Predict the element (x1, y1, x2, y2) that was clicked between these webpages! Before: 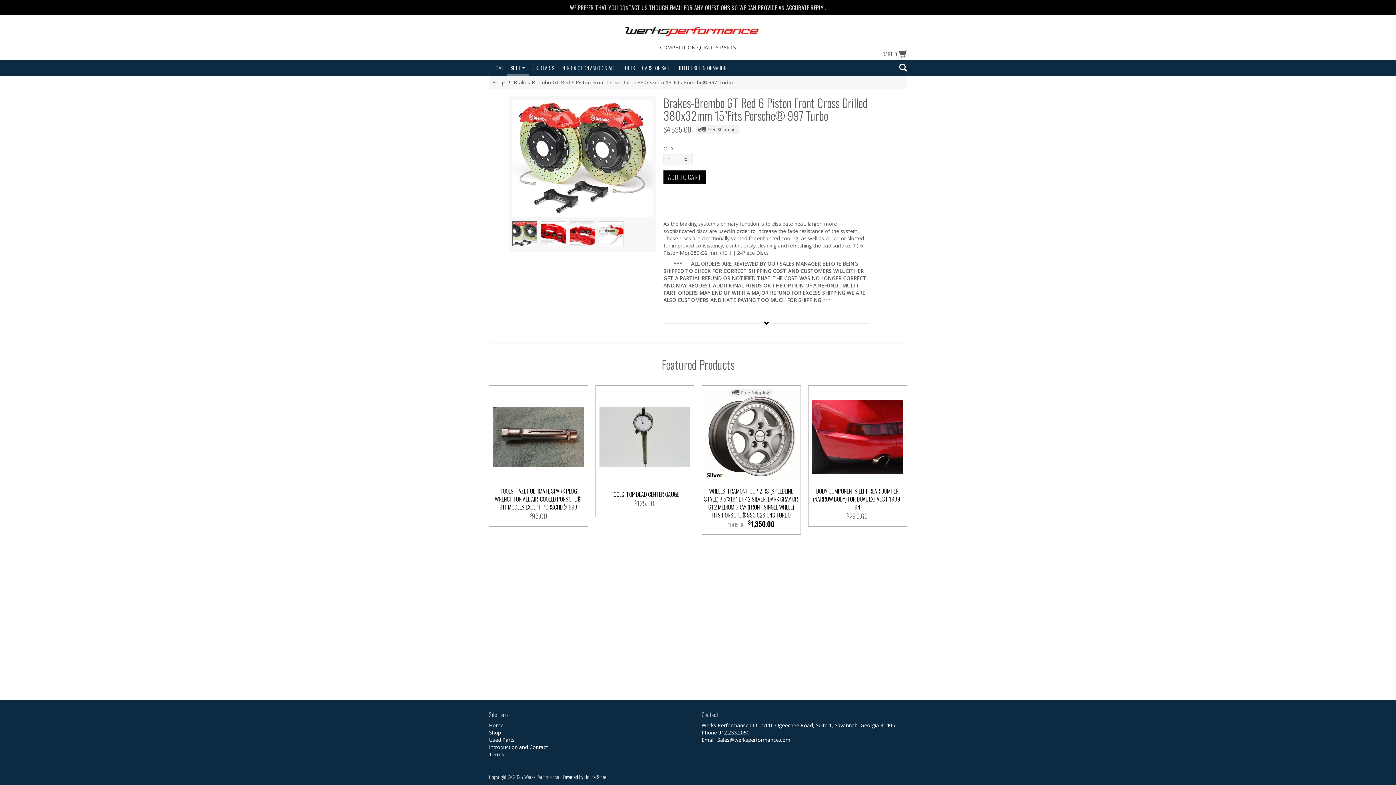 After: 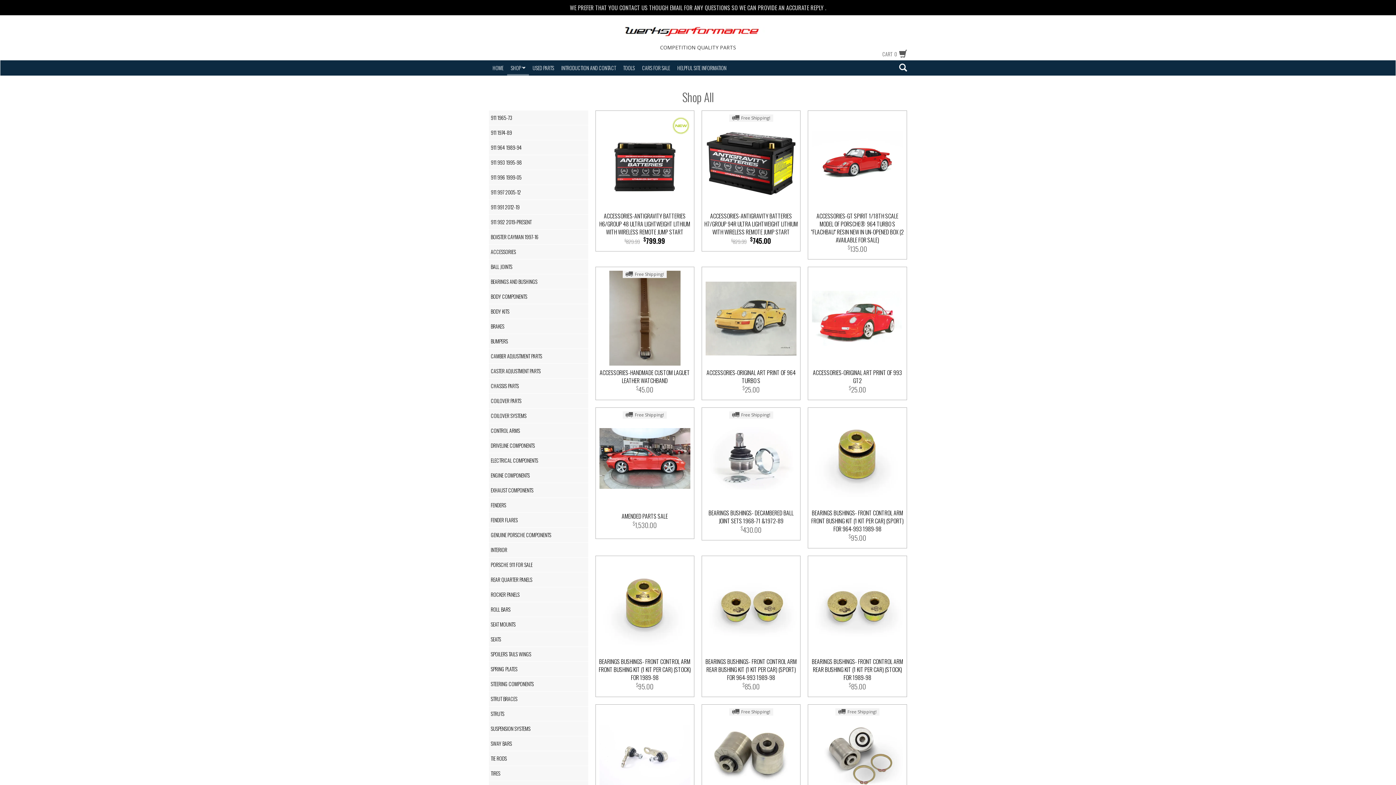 Action: label: Shop bbox: (489, 729, 501, 736)